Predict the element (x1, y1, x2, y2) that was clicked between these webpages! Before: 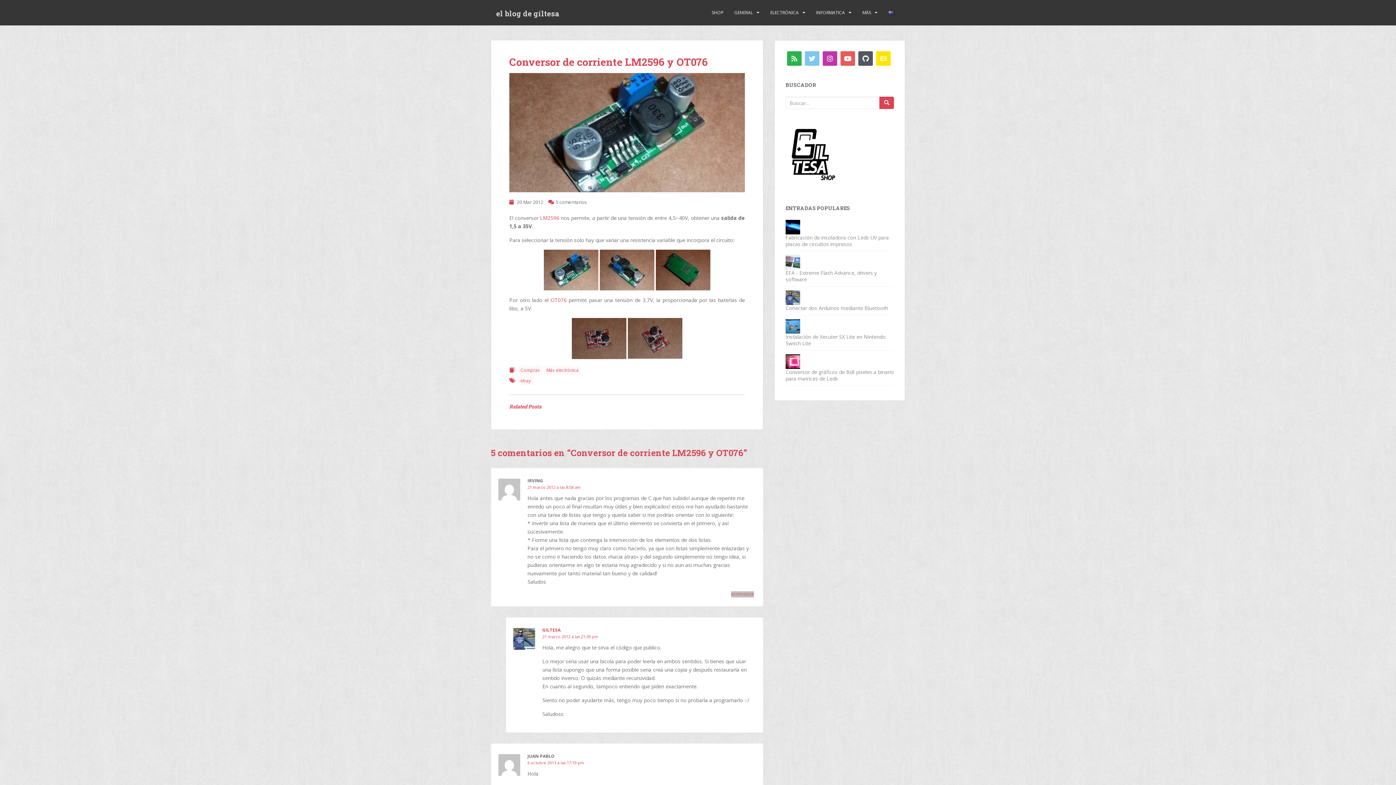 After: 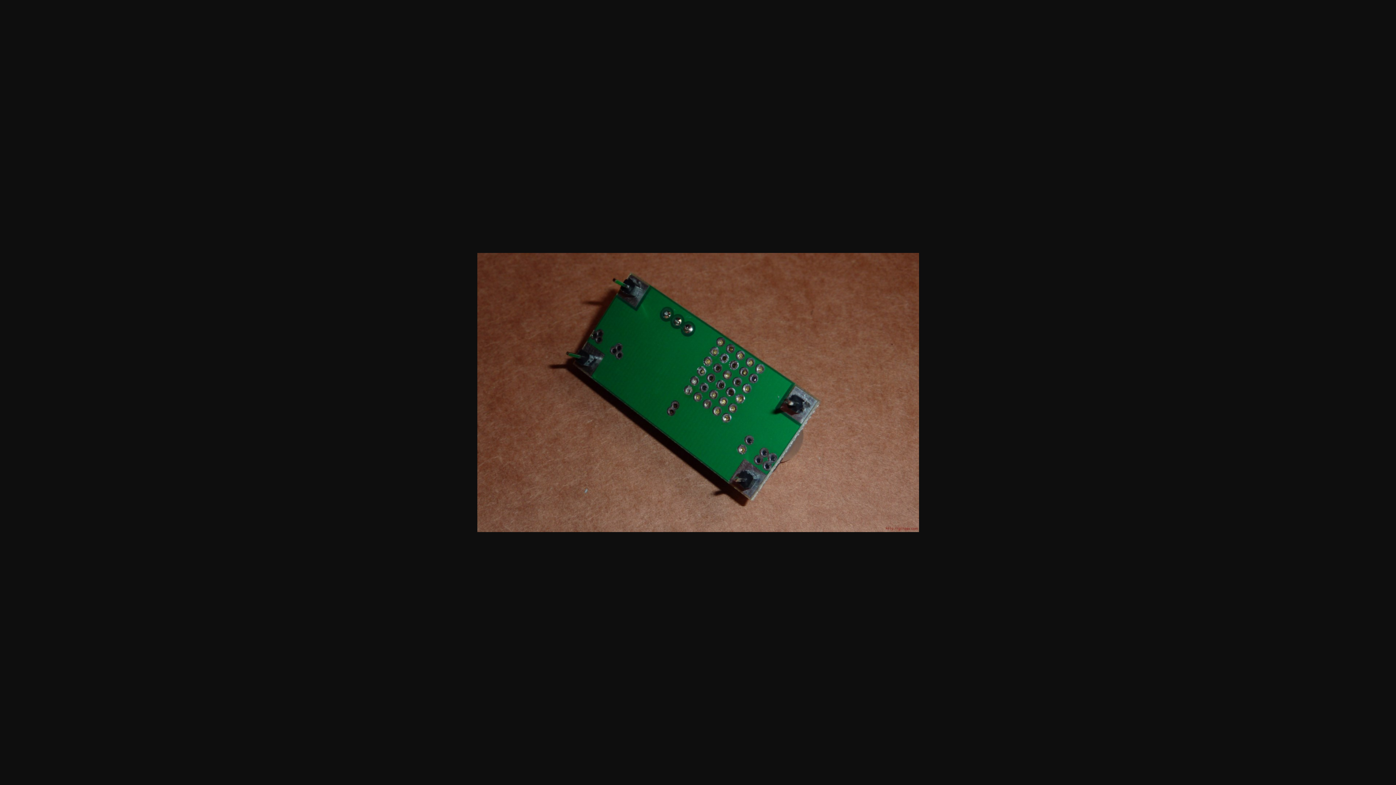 Action: bbox: (656, 266, 710, 273)